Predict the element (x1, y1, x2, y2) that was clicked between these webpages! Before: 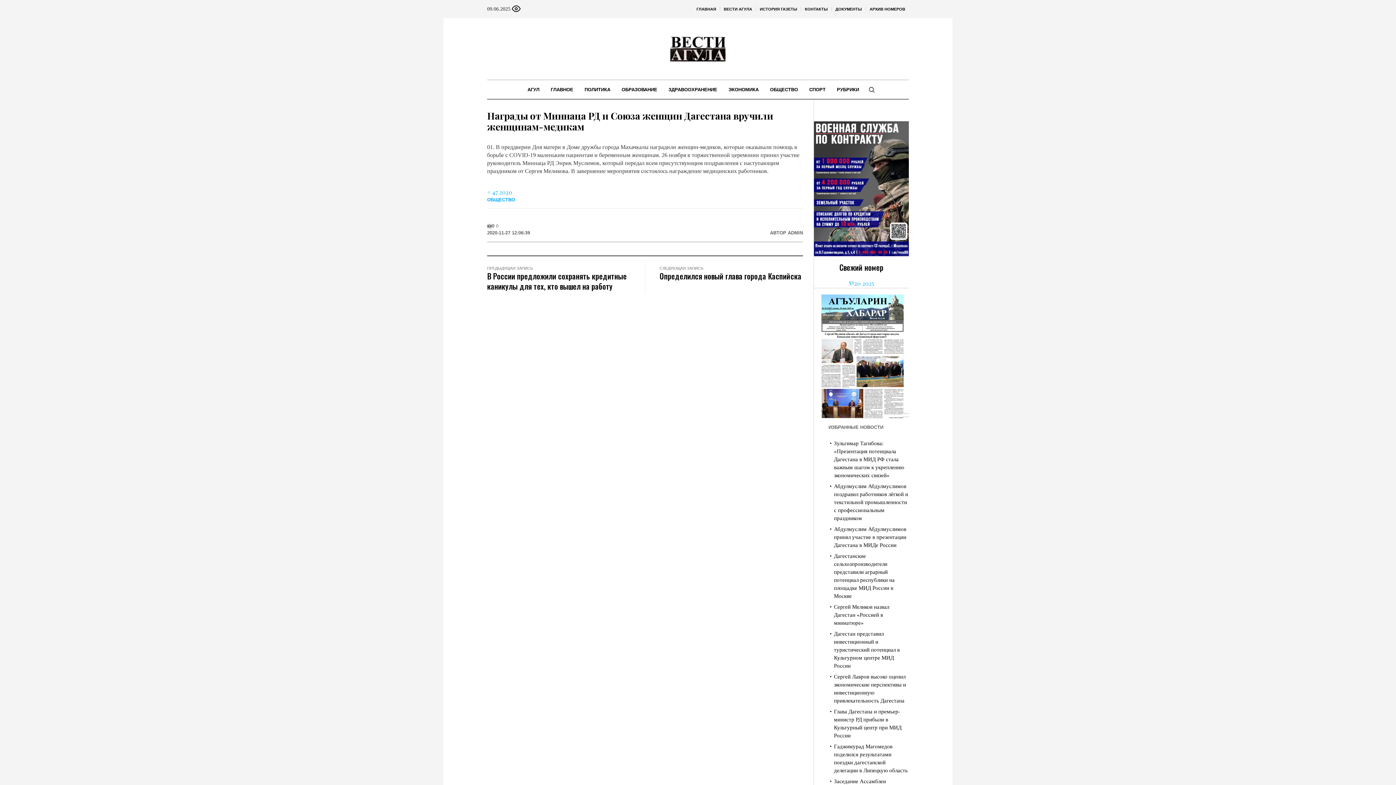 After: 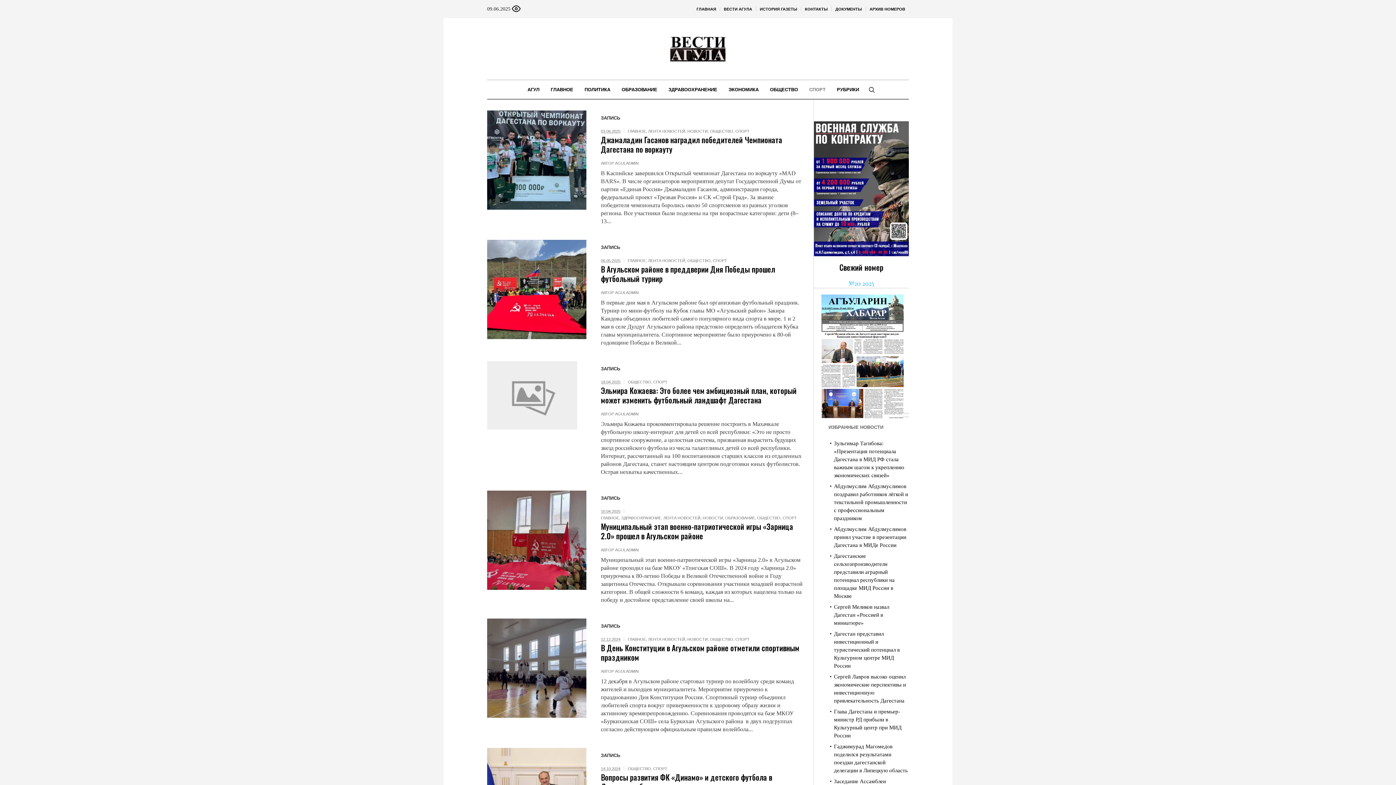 Action: label: СПОРТ bbox: (804, 80, 831, 98)